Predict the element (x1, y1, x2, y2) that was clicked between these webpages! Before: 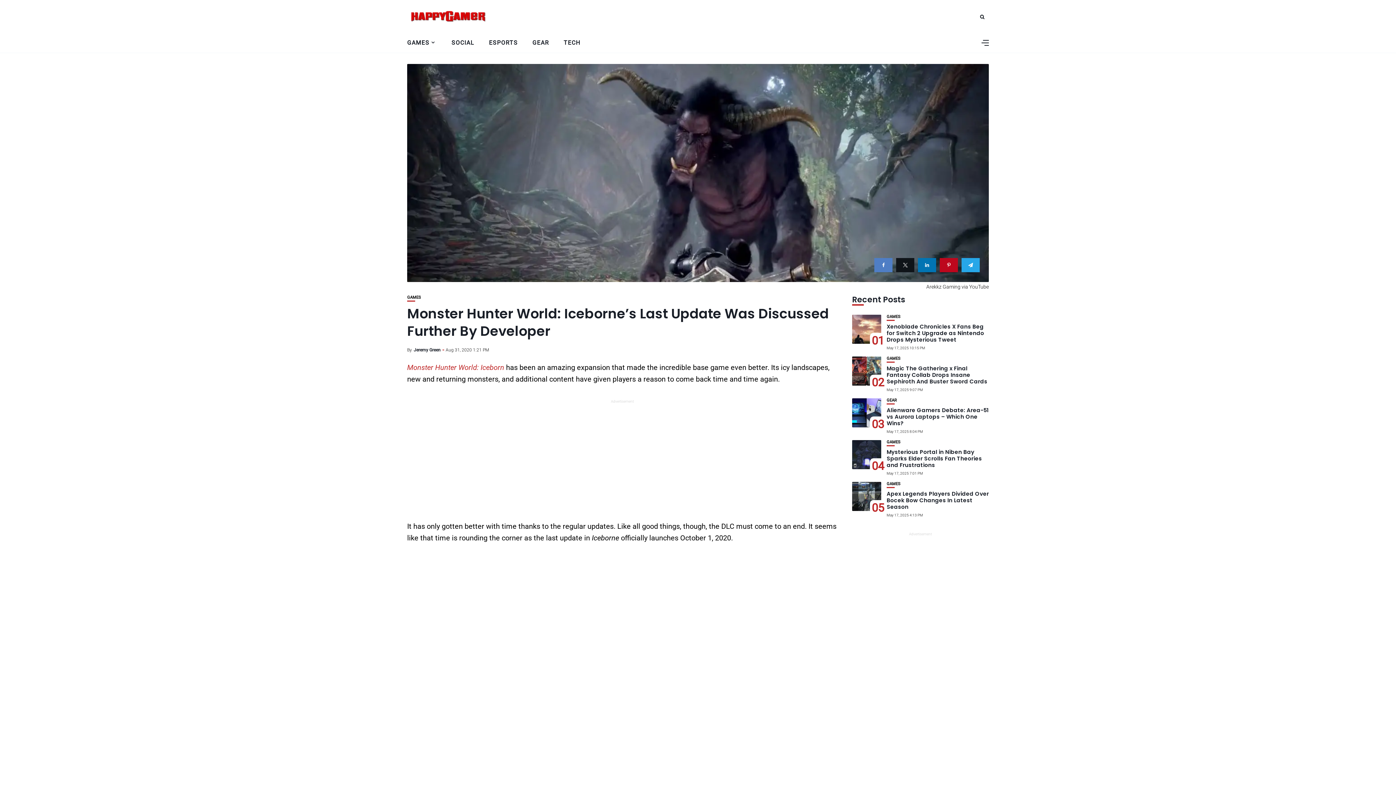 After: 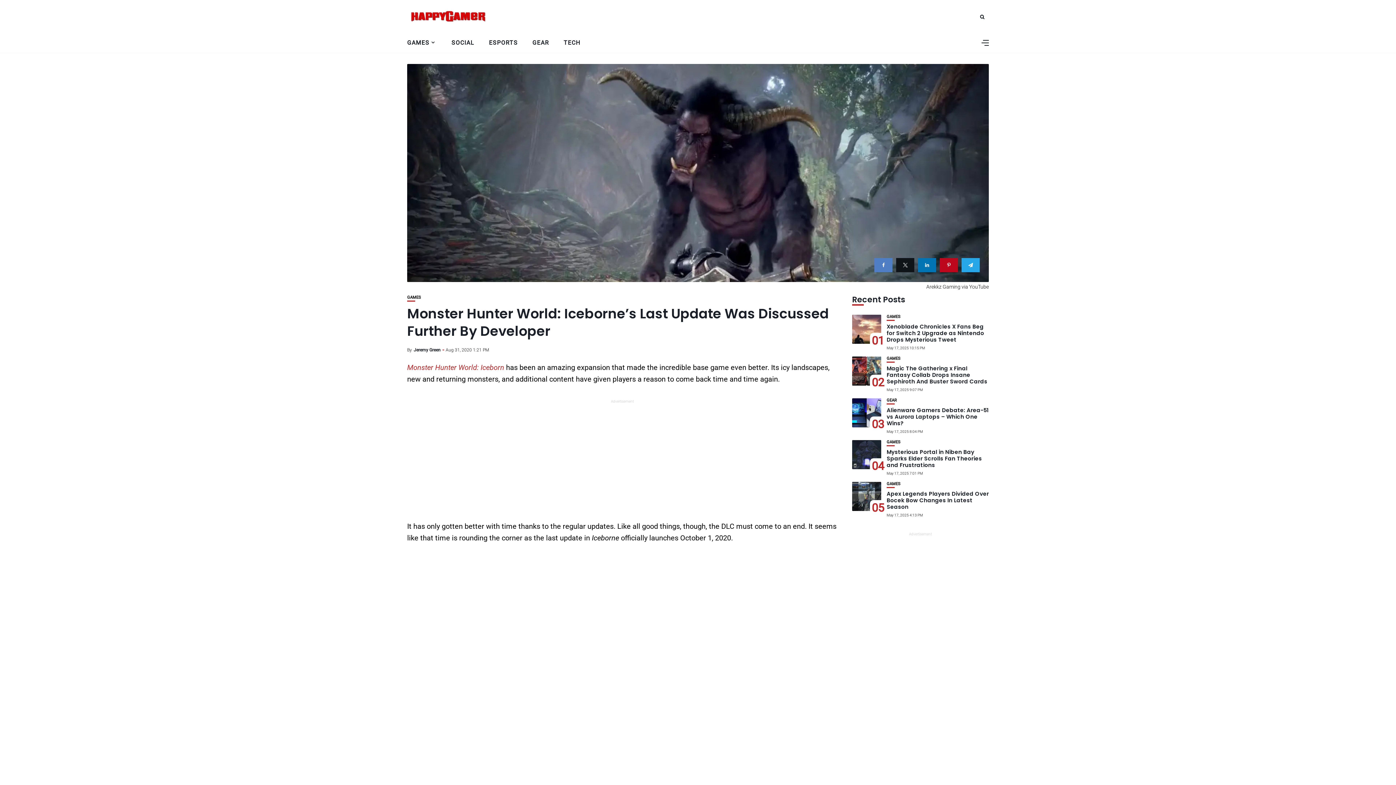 Action: bbox: (940, 258, 958, 272)